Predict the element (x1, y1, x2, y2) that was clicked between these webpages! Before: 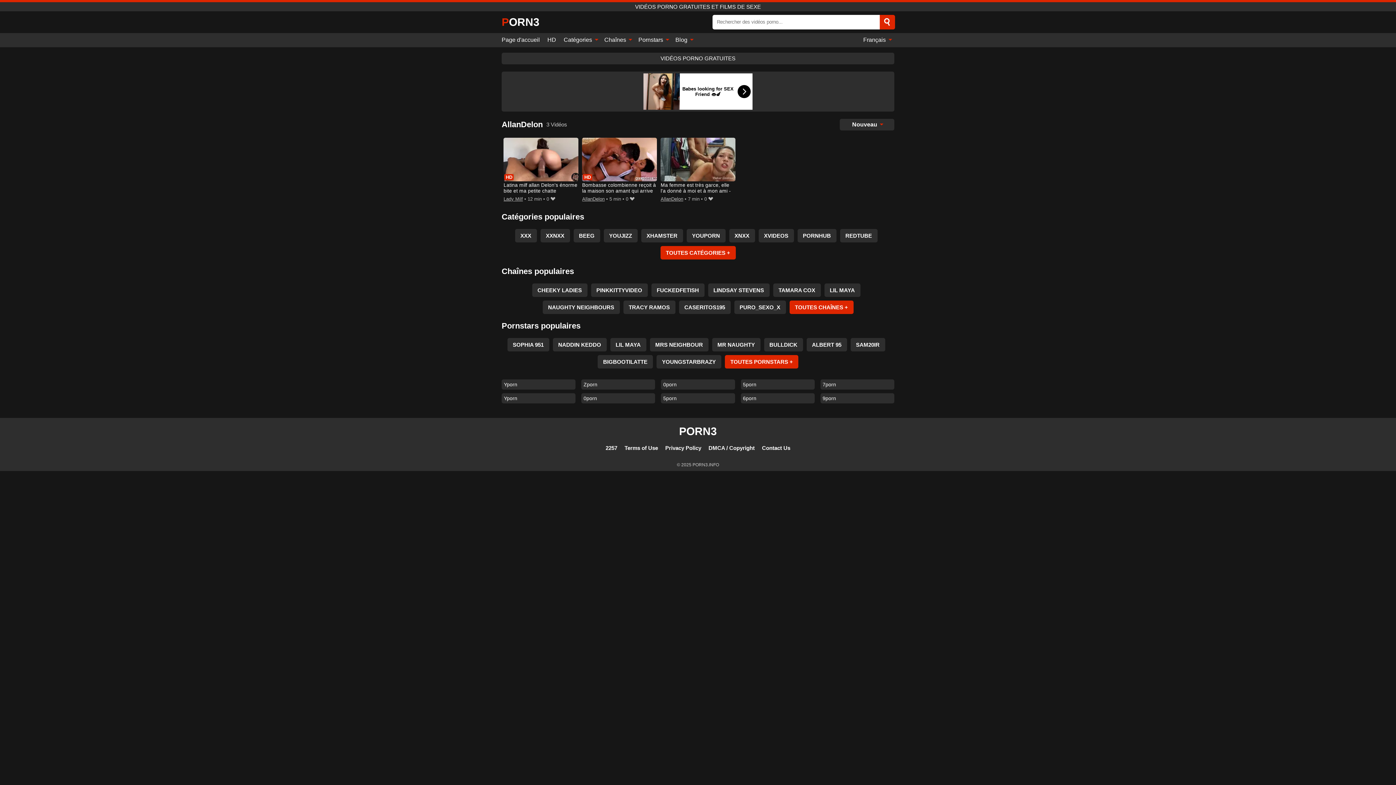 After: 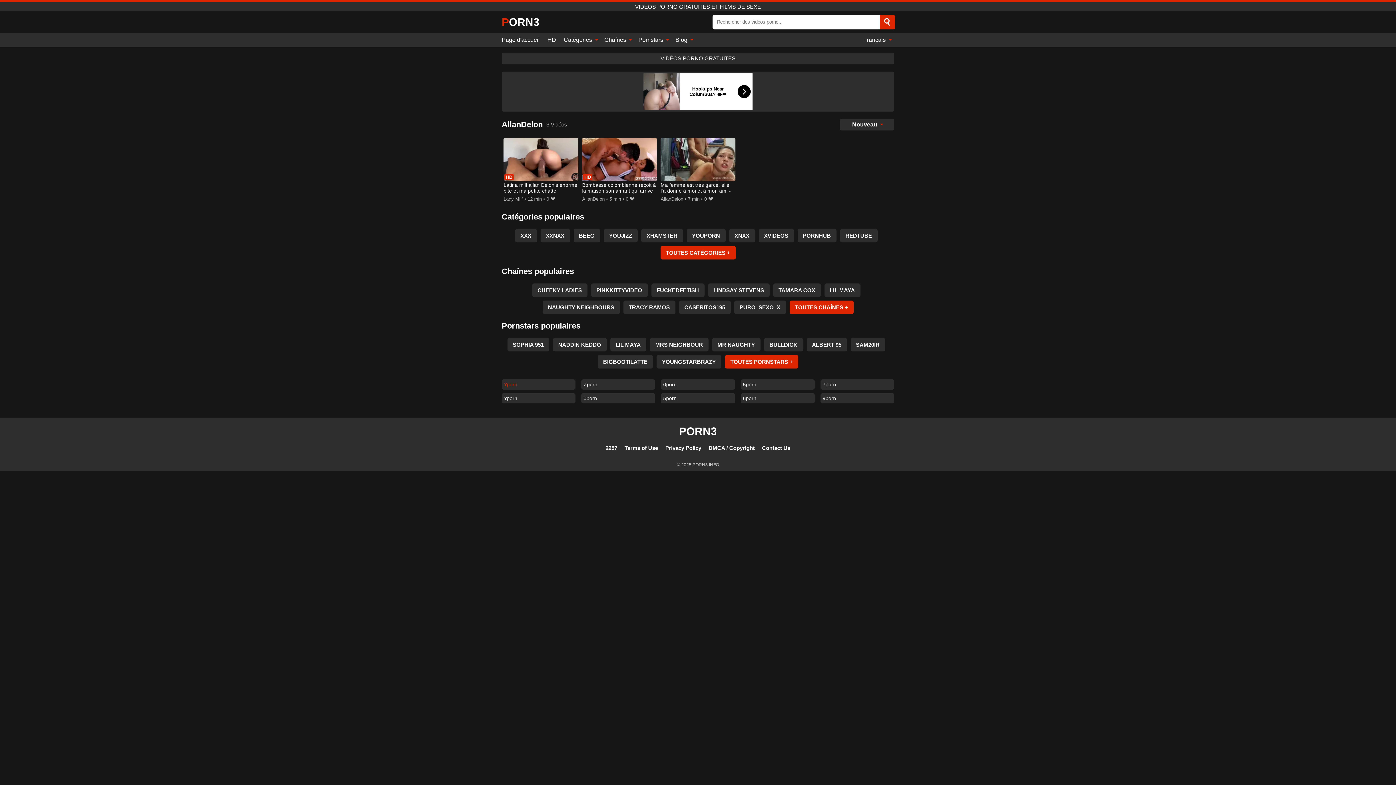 Action: bbox: (501, 379, 575, 389) label: Yporn